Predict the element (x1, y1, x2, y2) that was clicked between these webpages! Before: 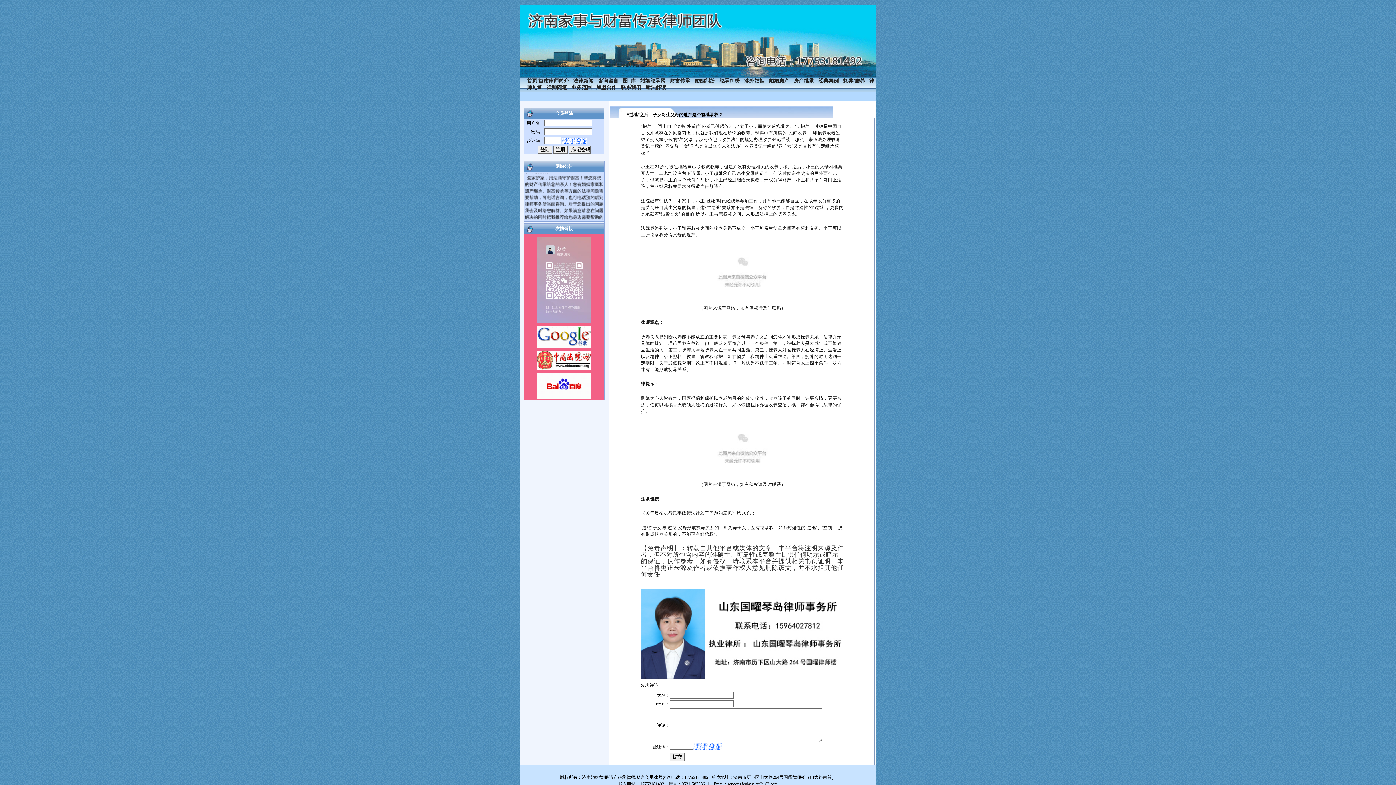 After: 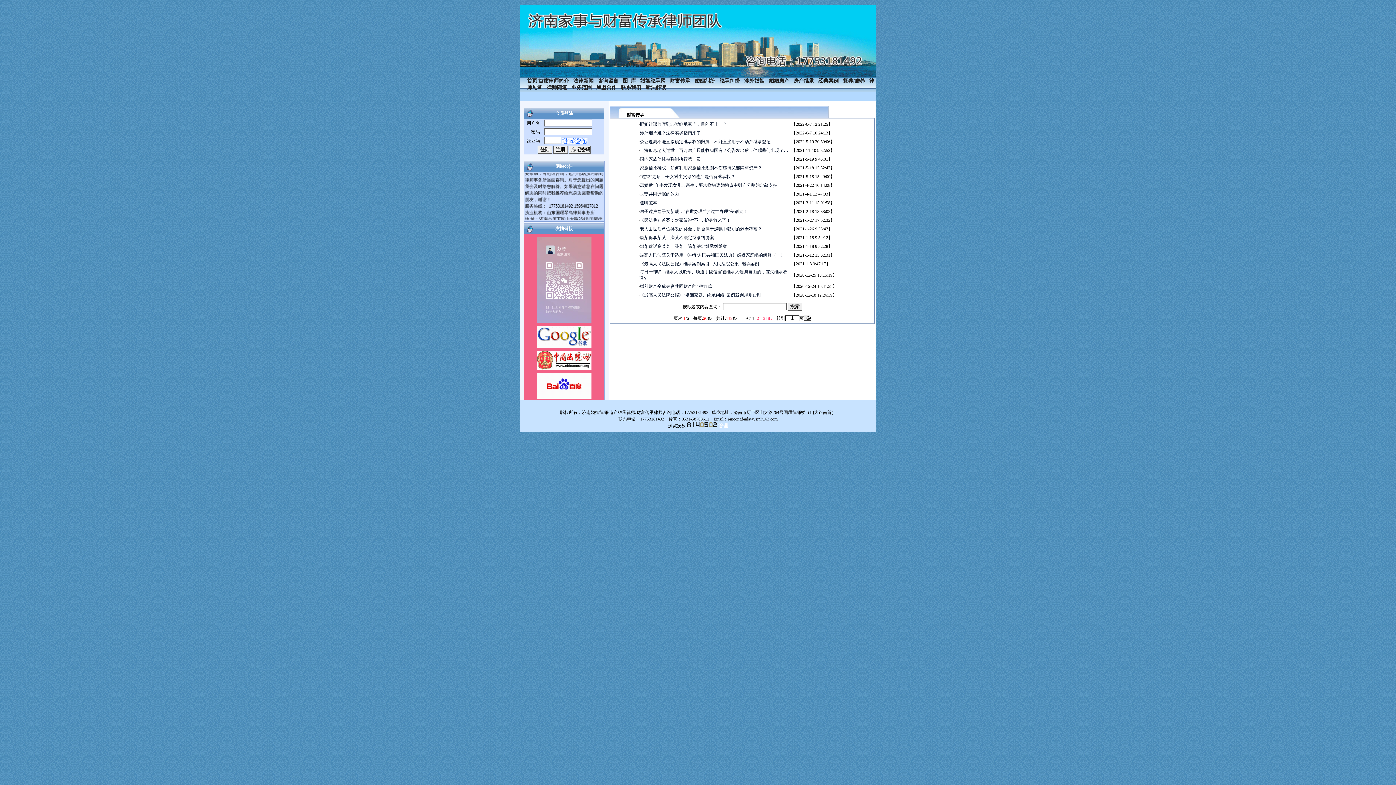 Action: label: 财富传承 bbox: (670, 78, 690, 83)